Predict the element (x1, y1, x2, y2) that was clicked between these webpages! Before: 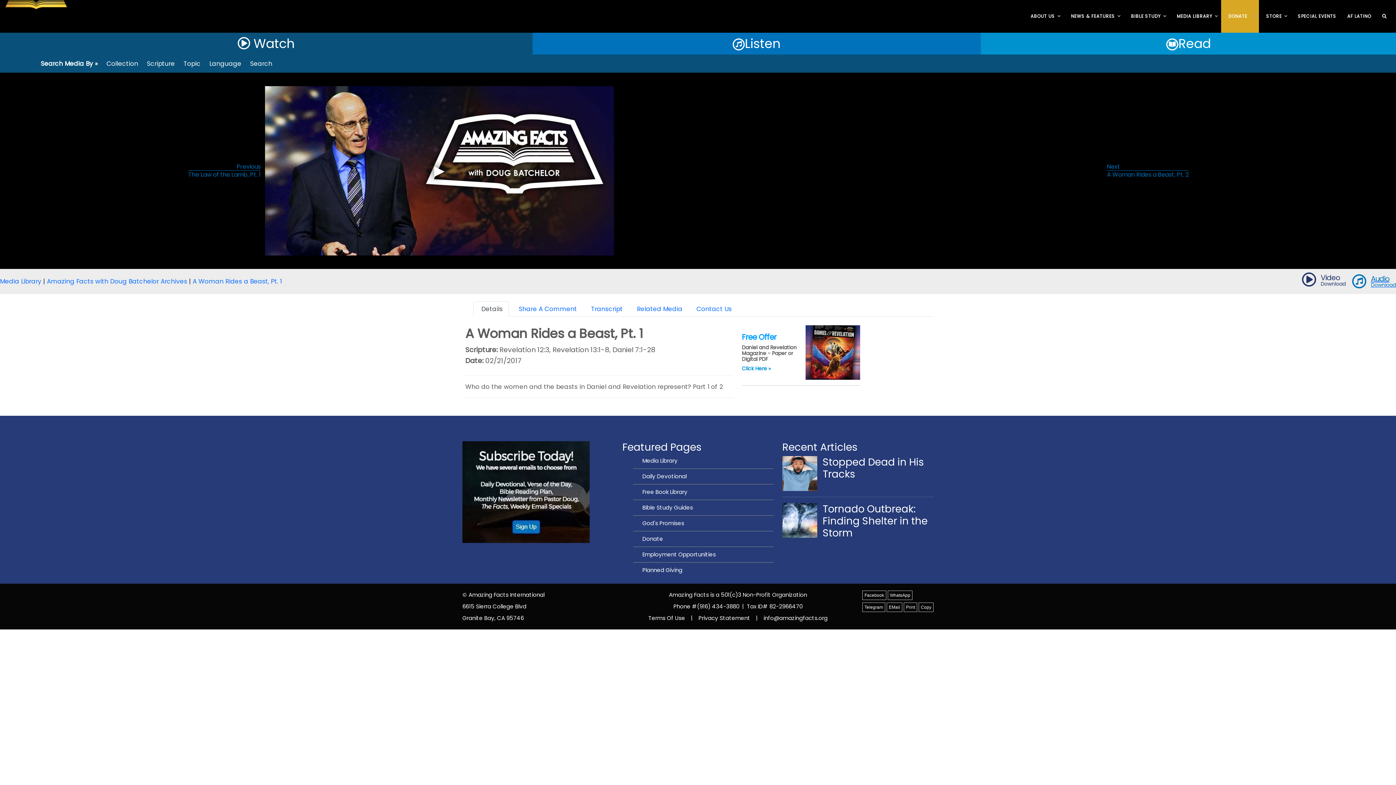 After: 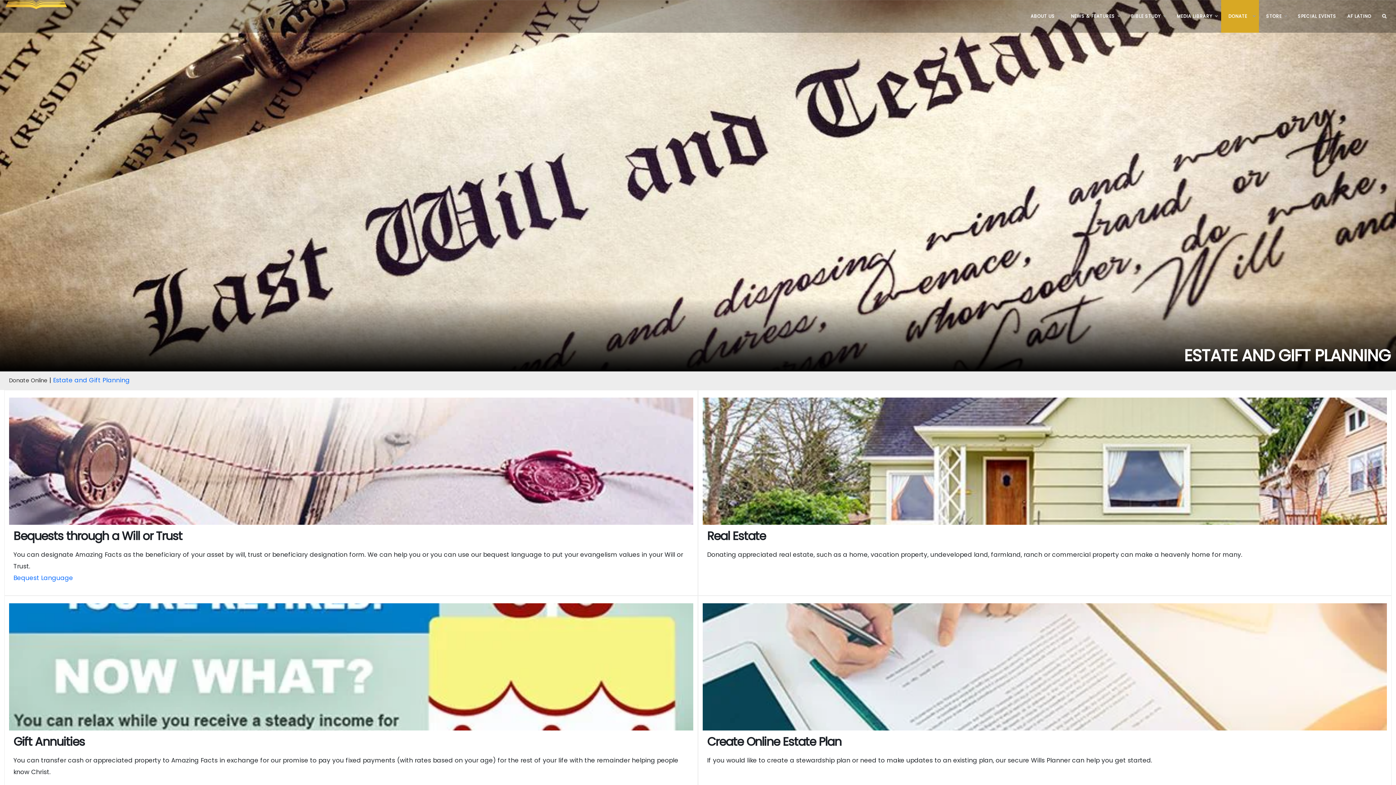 Action: bbox: (642, 566, 682, 574) label: Planned Giving